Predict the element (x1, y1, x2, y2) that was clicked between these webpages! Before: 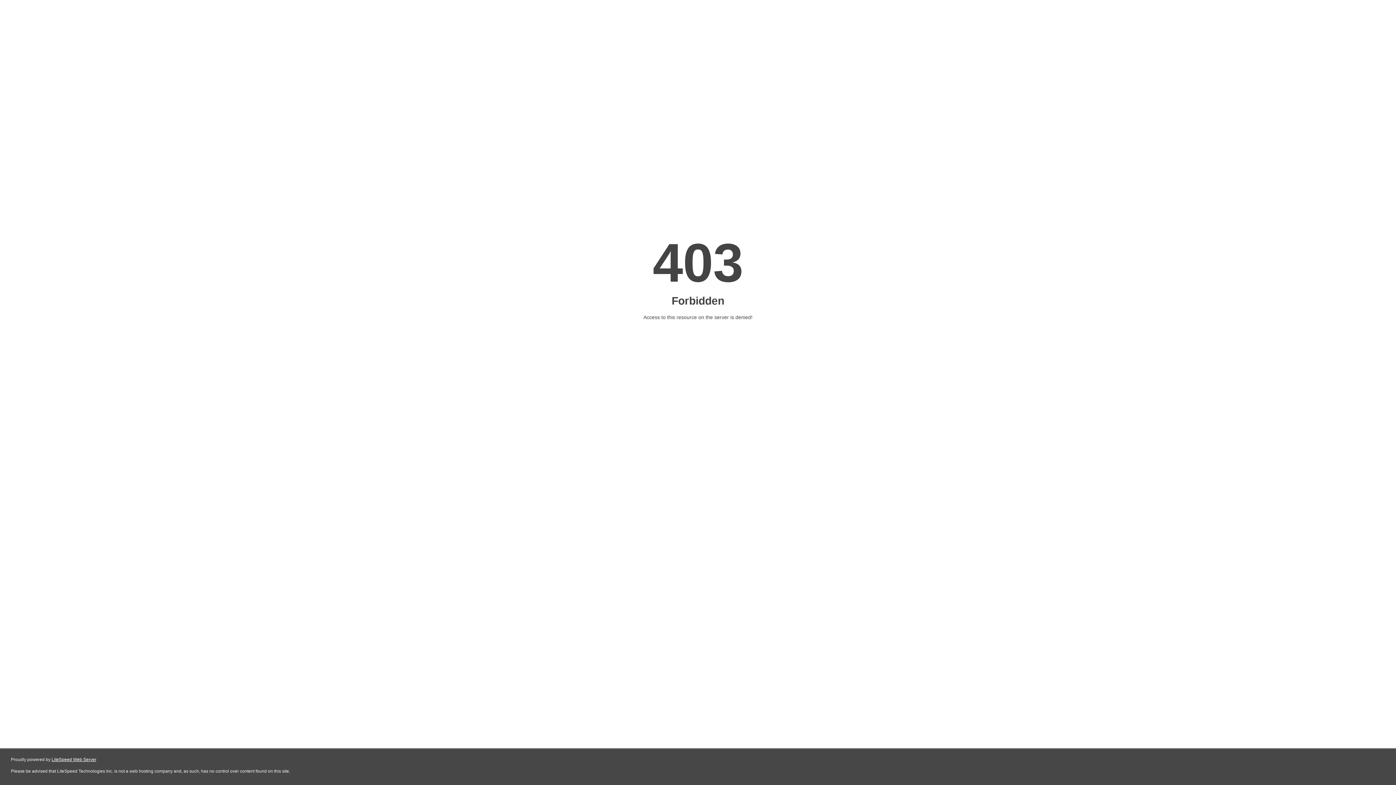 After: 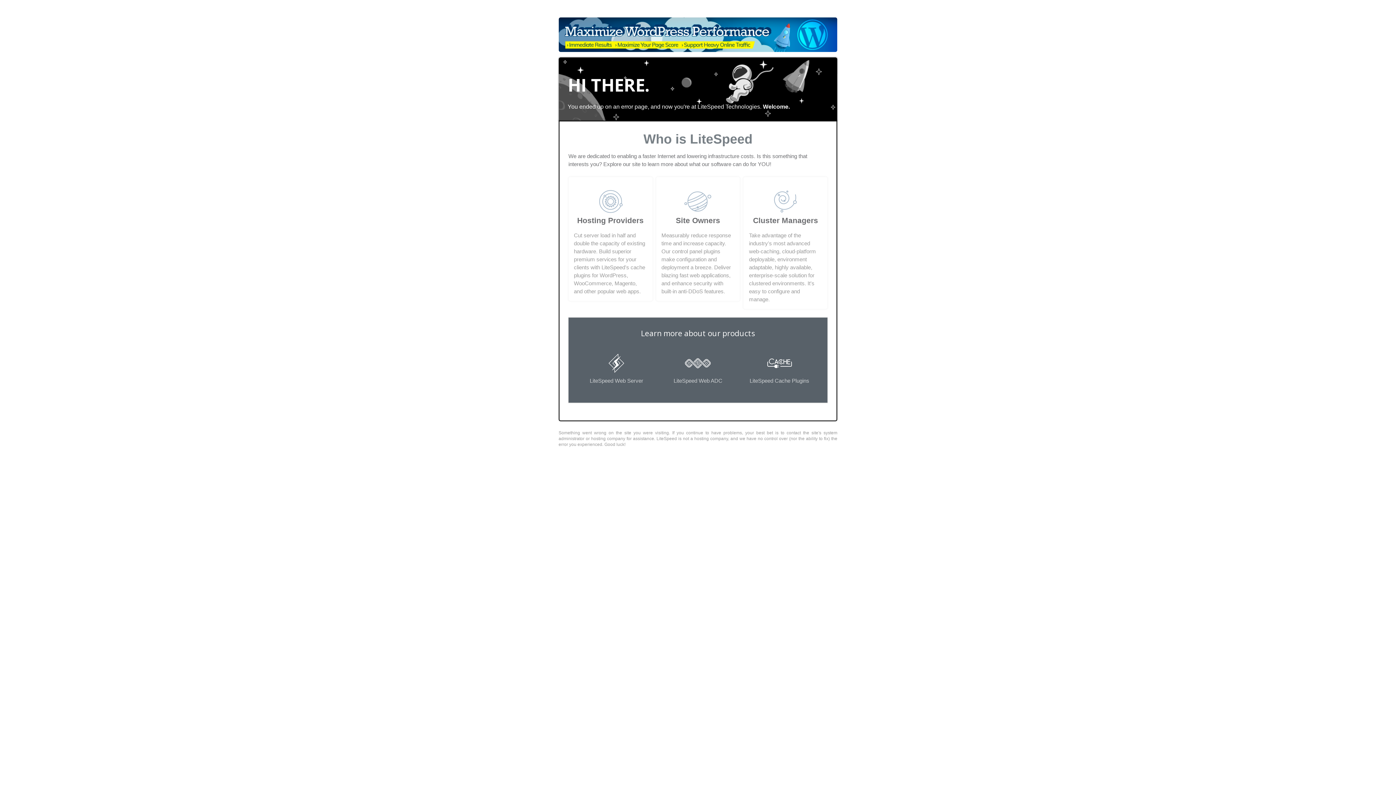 Action: label: LiteSpeed Web Server bbox: (51, 757, 96, 762)